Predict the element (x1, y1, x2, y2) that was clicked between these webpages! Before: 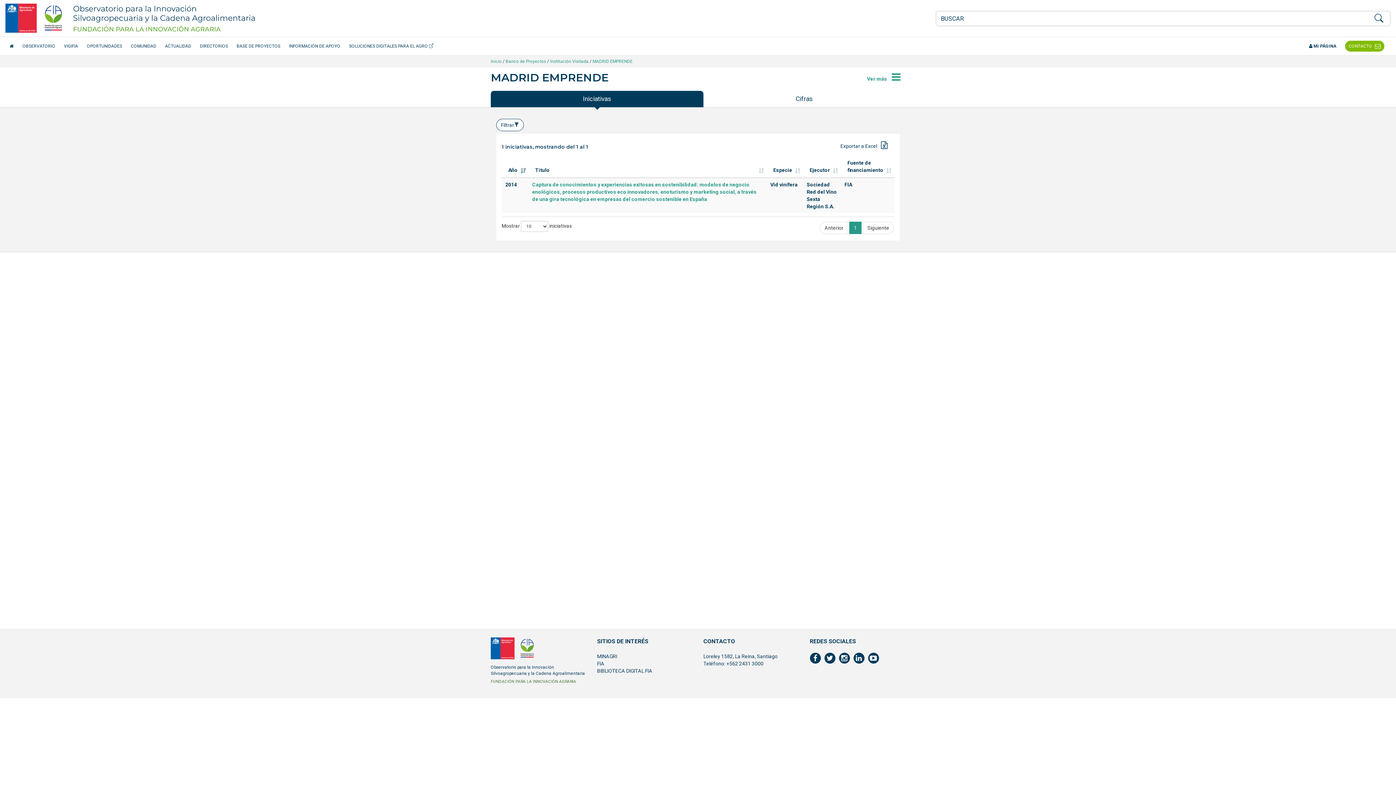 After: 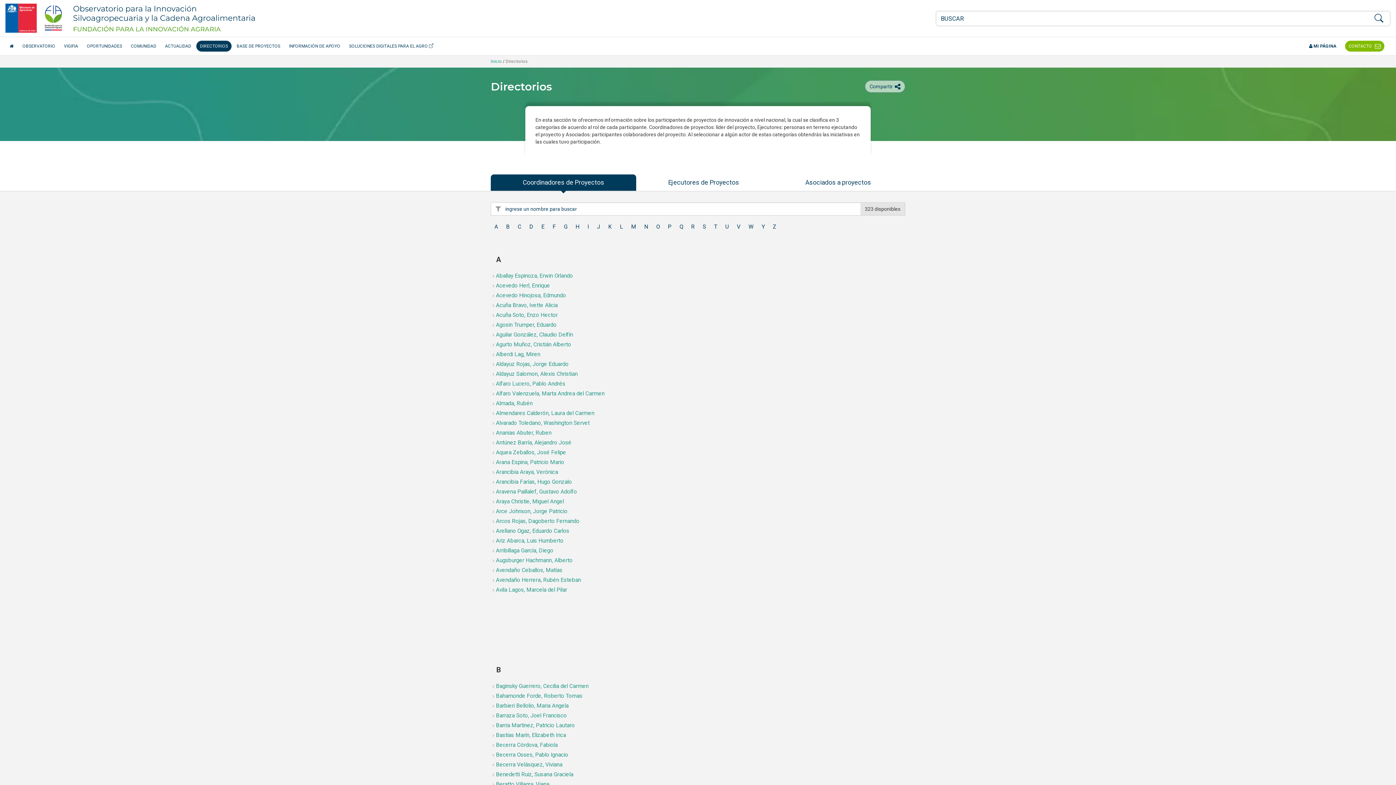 Action: bbox: (196, 40, 231, 51) label: DIRECTORIOS